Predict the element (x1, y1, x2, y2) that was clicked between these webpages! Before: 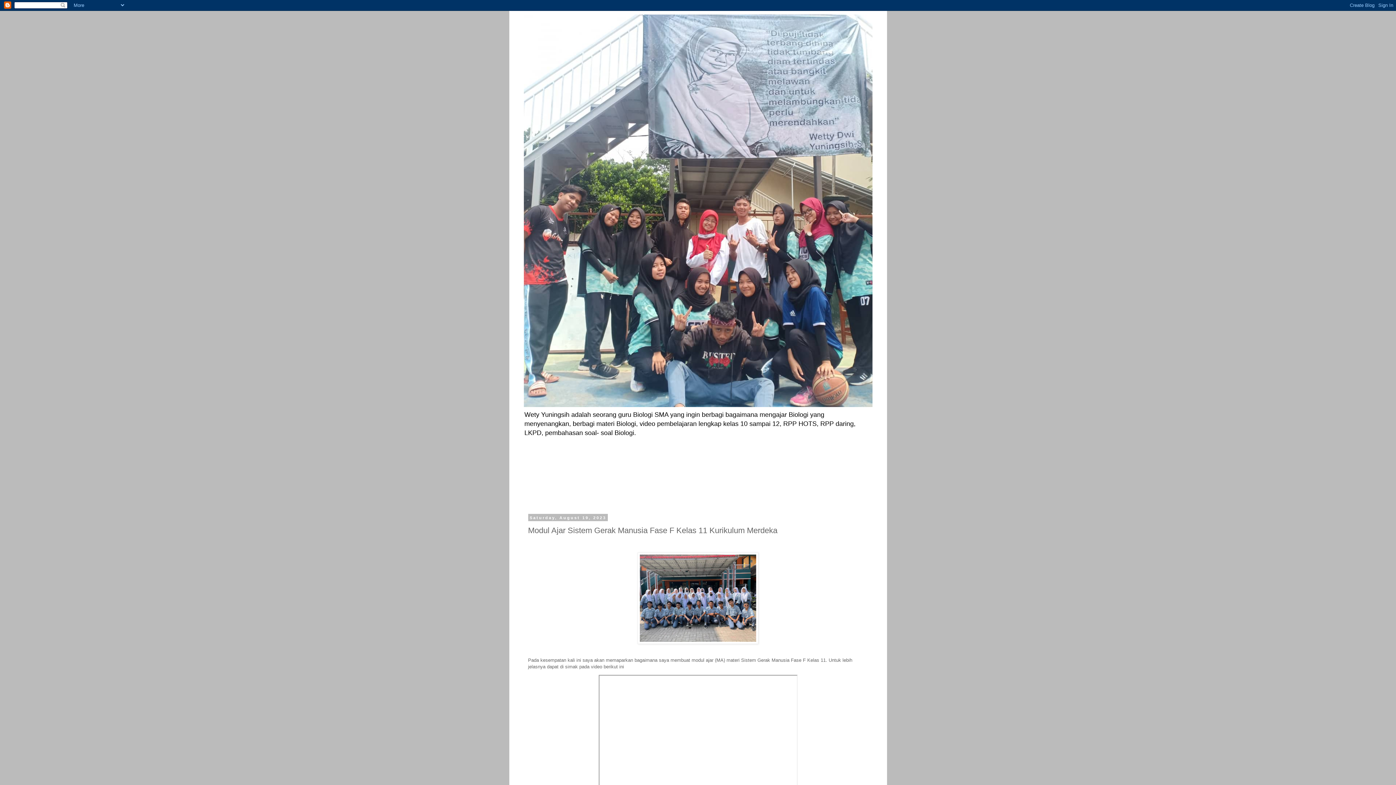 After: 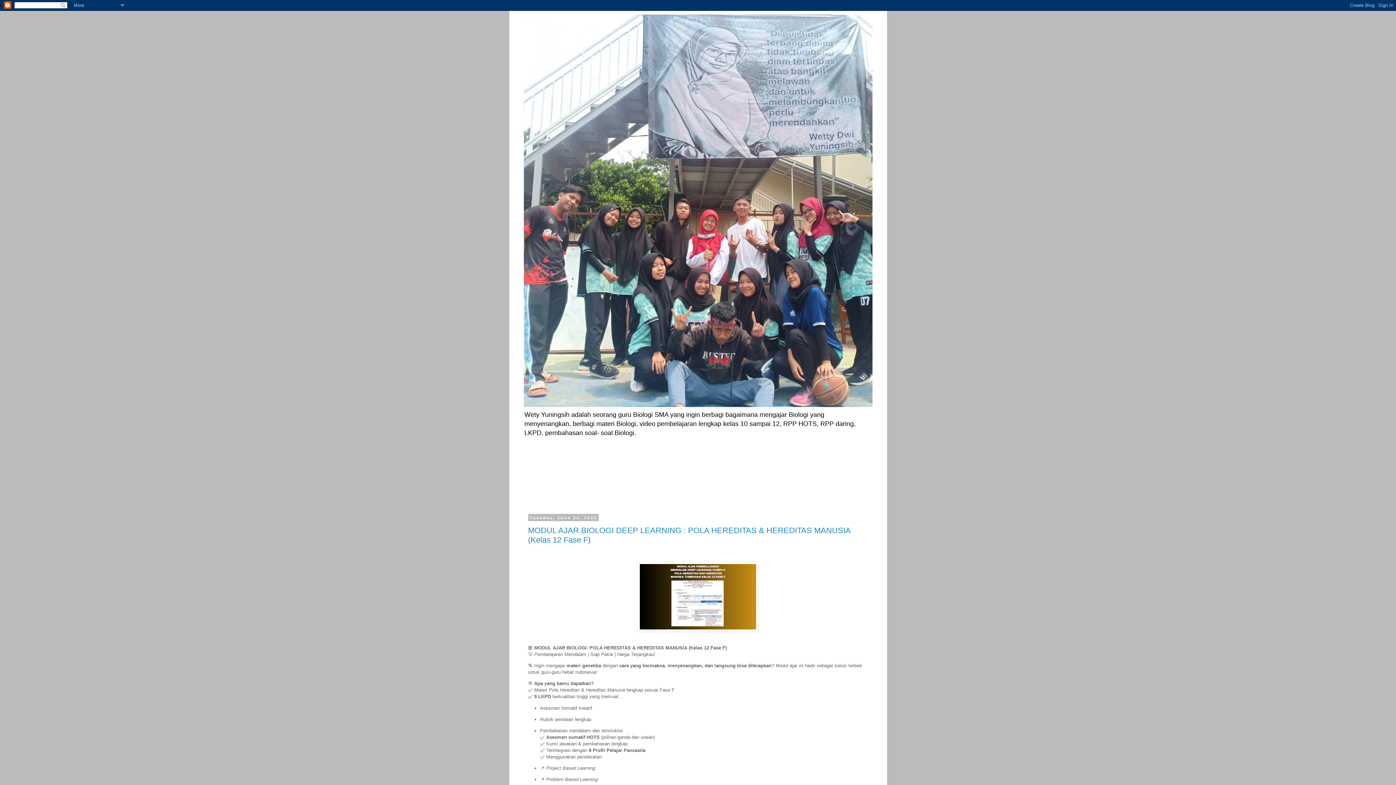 Action: bbox: (523, 14, 872, 407)